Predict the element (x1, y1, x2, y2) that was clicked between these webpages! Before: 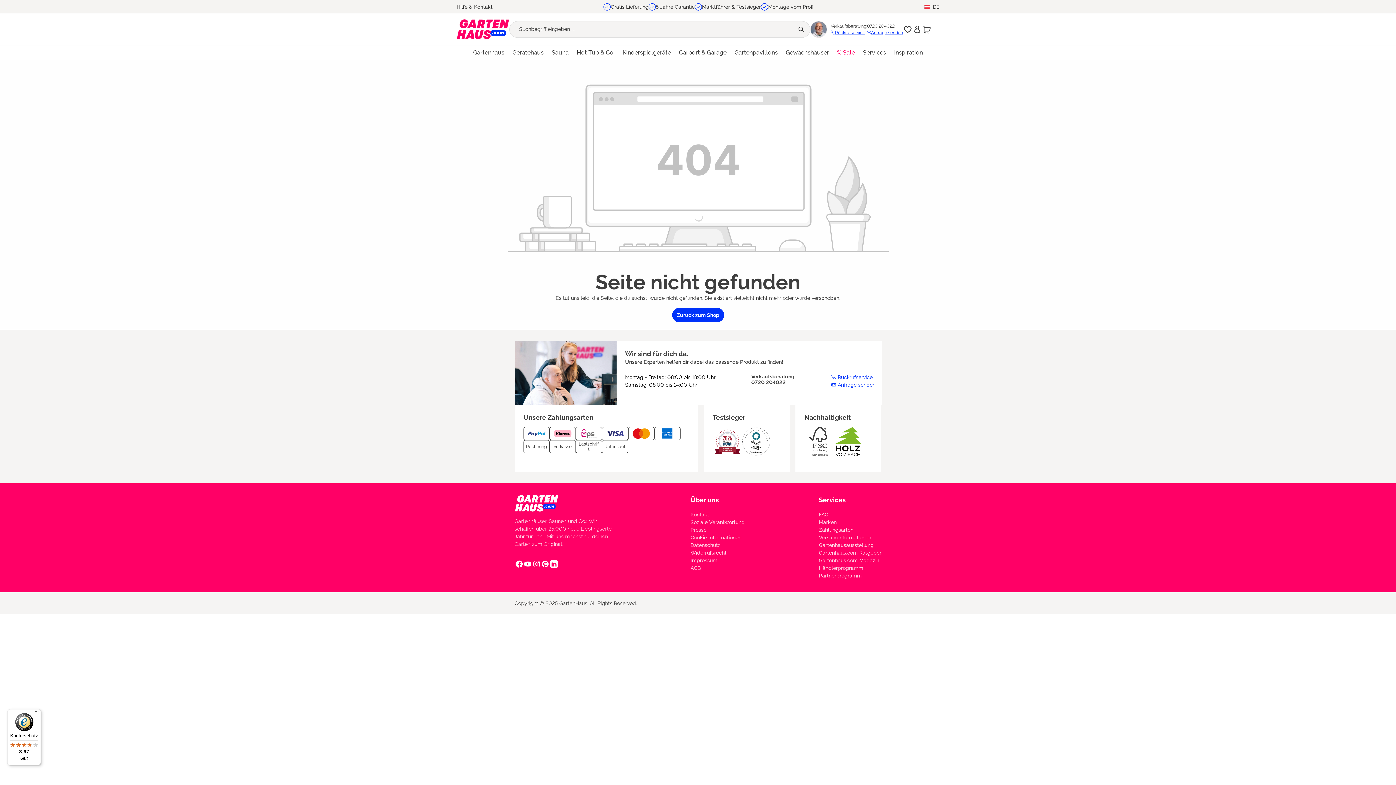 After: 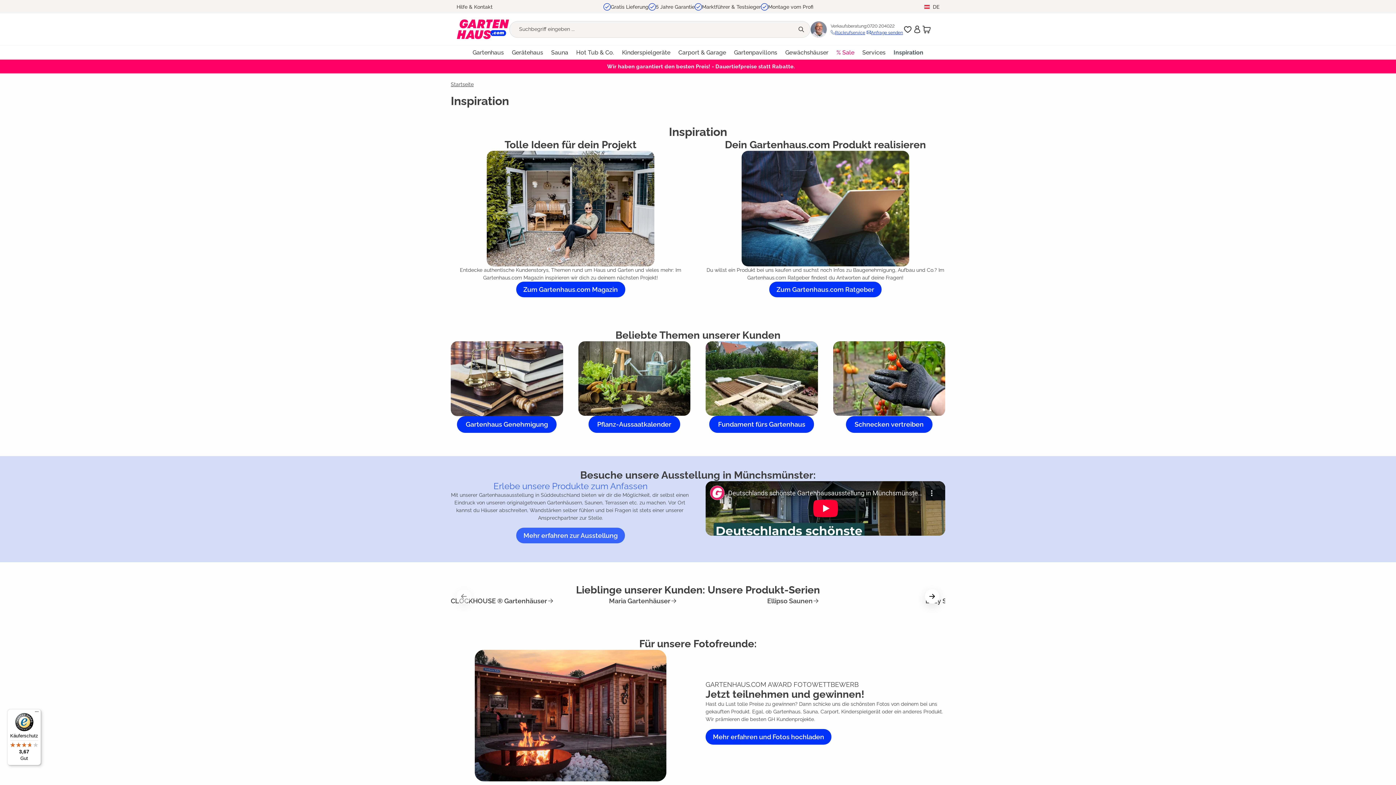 Action: bbox: (894, 45, 923, 59) label: Inspiration